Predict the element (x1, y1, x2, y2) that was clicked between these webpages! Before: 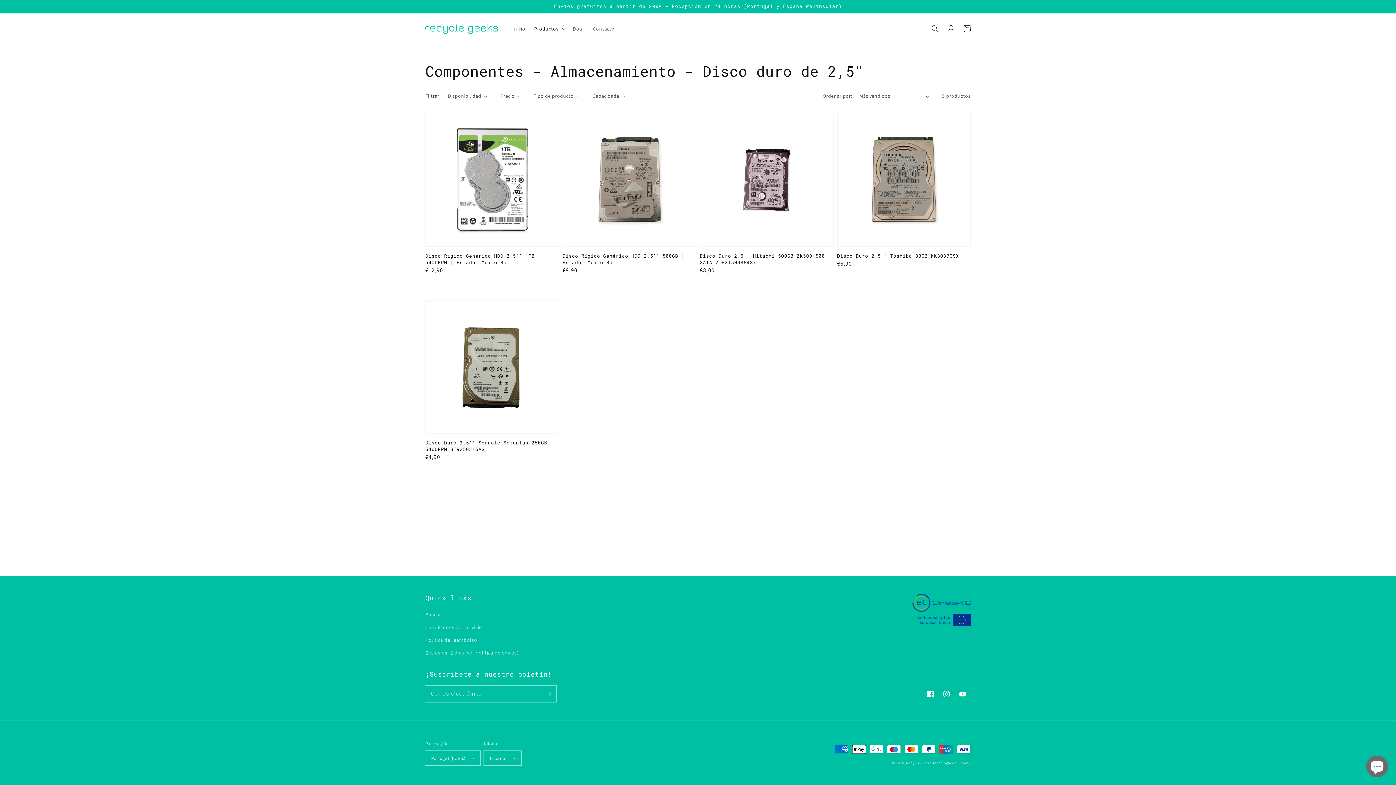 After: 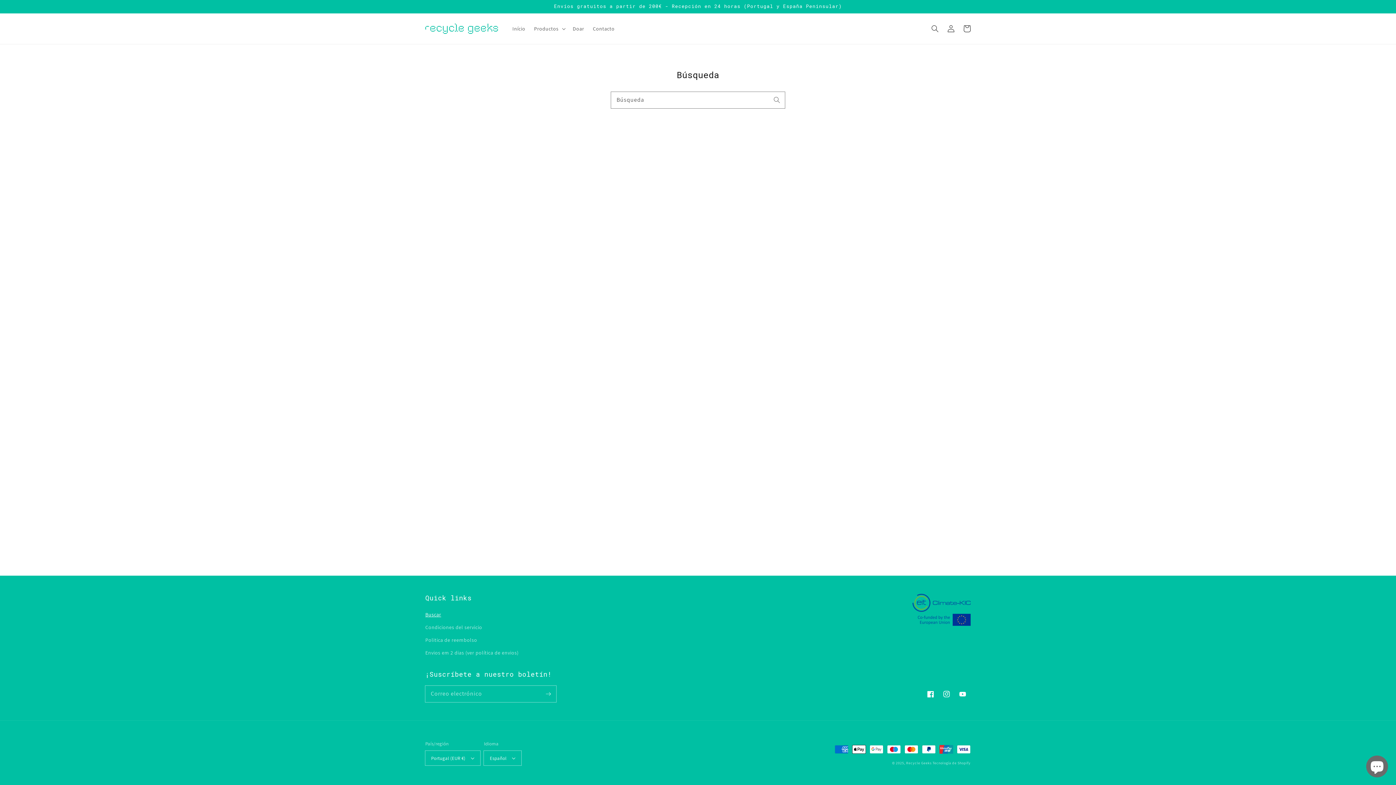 Action: bbox: (425, 610, 441, 621) label: Buscar